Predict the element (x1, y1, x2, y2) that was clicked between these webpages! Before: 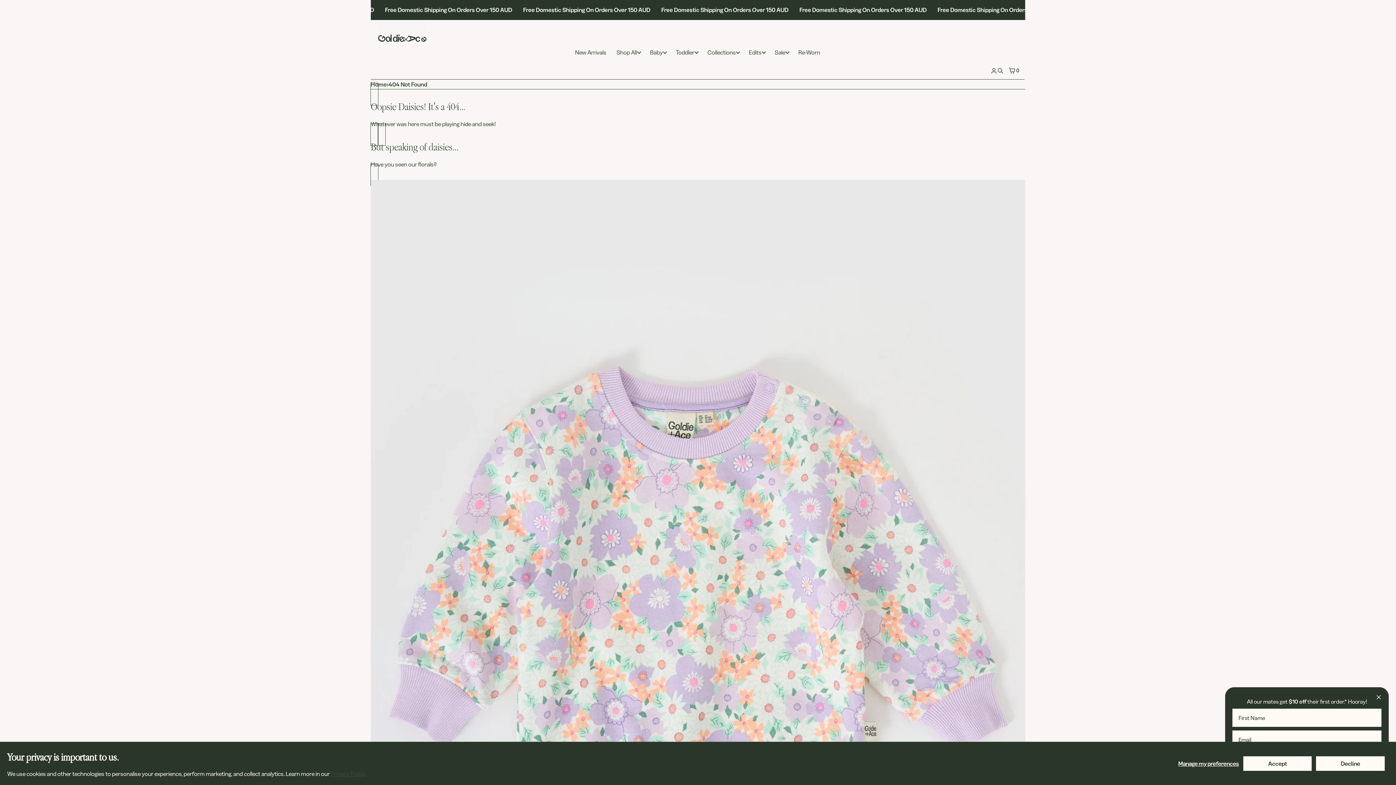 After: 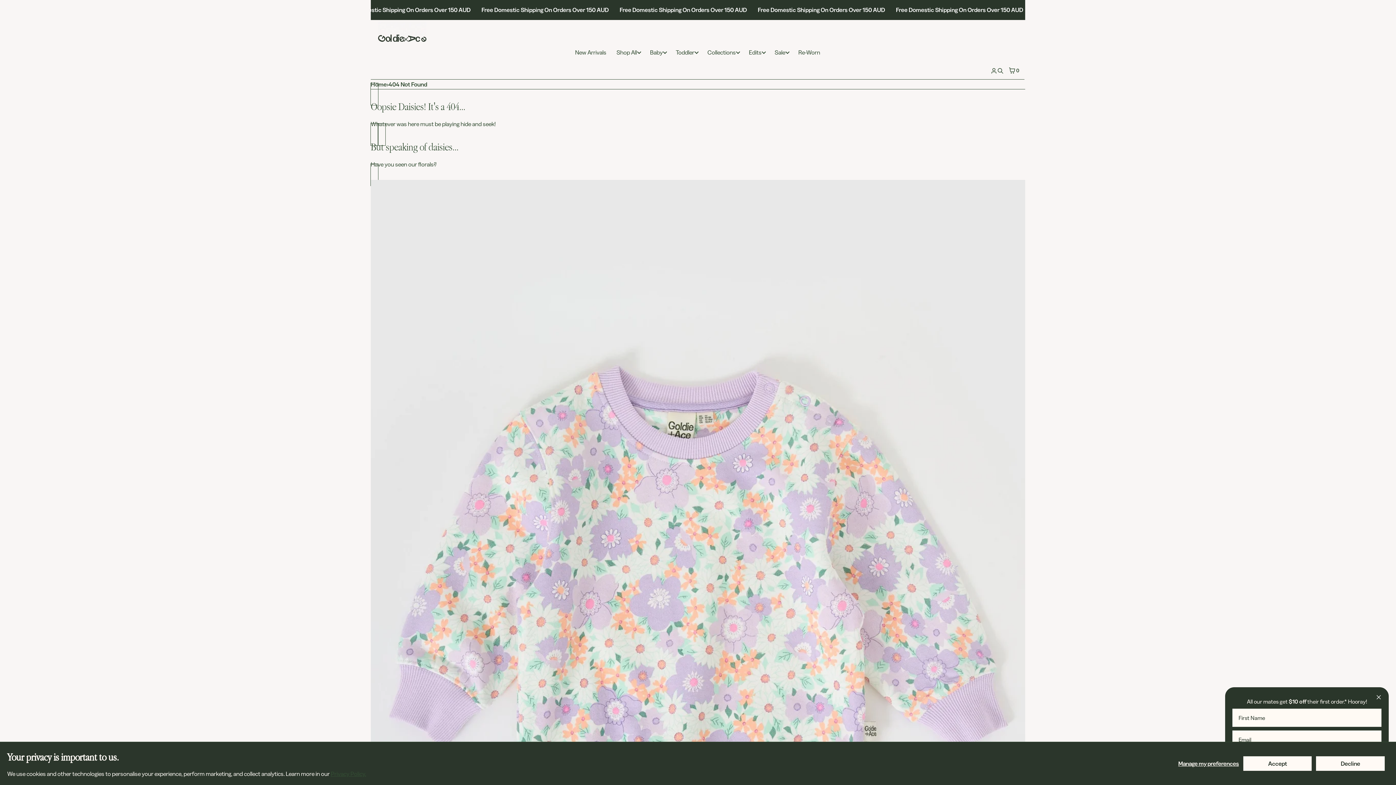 Action: bbox: (370, 162, 409, 179) label: Add to cart